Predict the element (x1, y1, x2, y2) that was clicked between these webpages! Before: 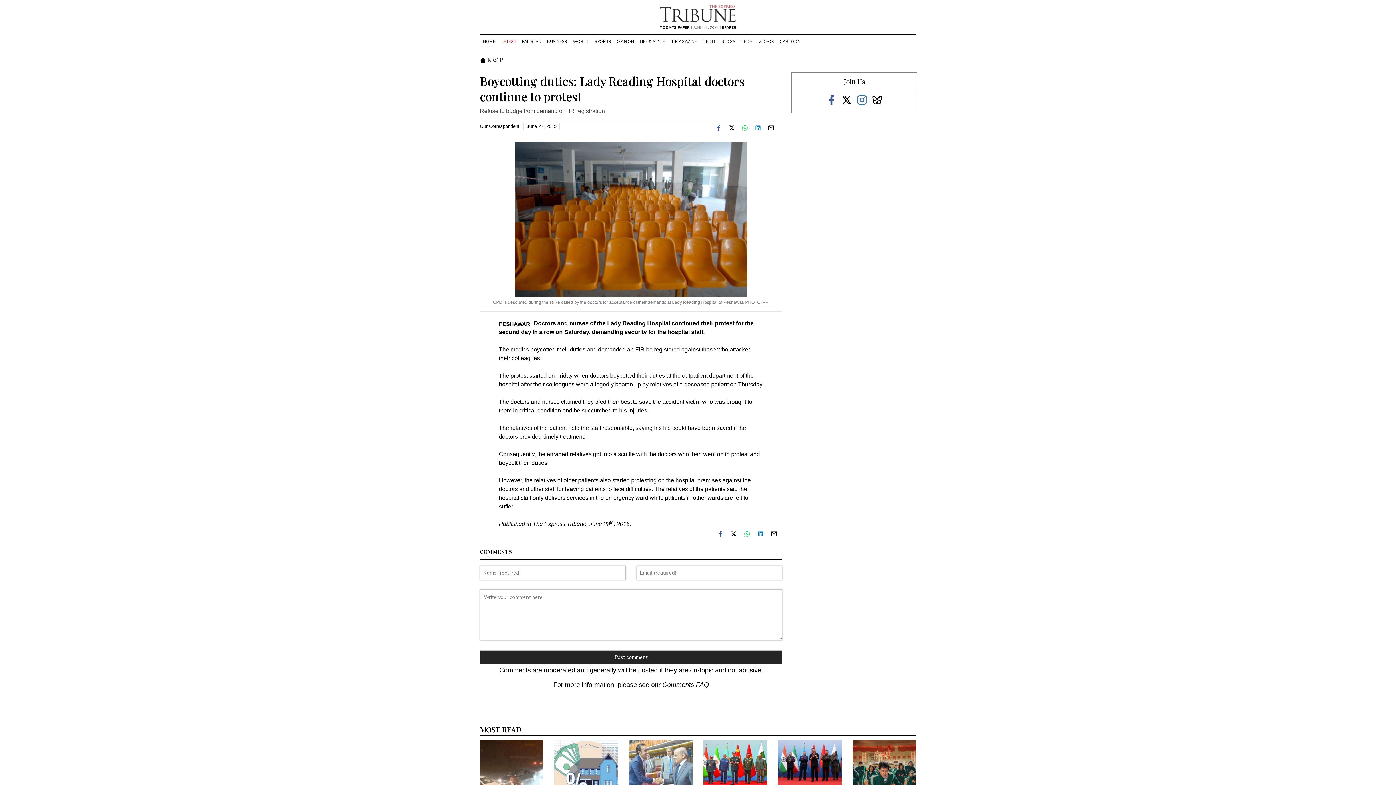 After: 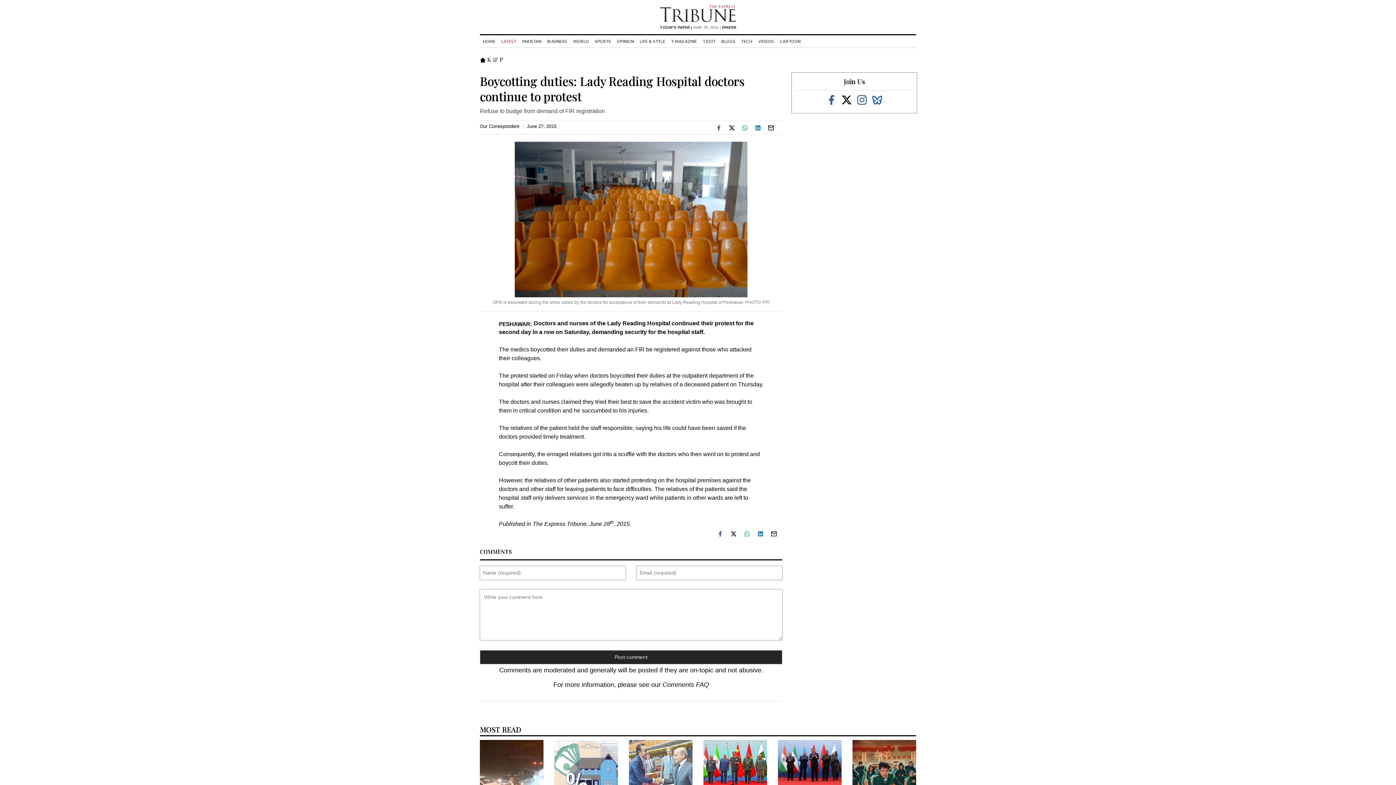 Action: bbox: (871, 96, 883, 102)